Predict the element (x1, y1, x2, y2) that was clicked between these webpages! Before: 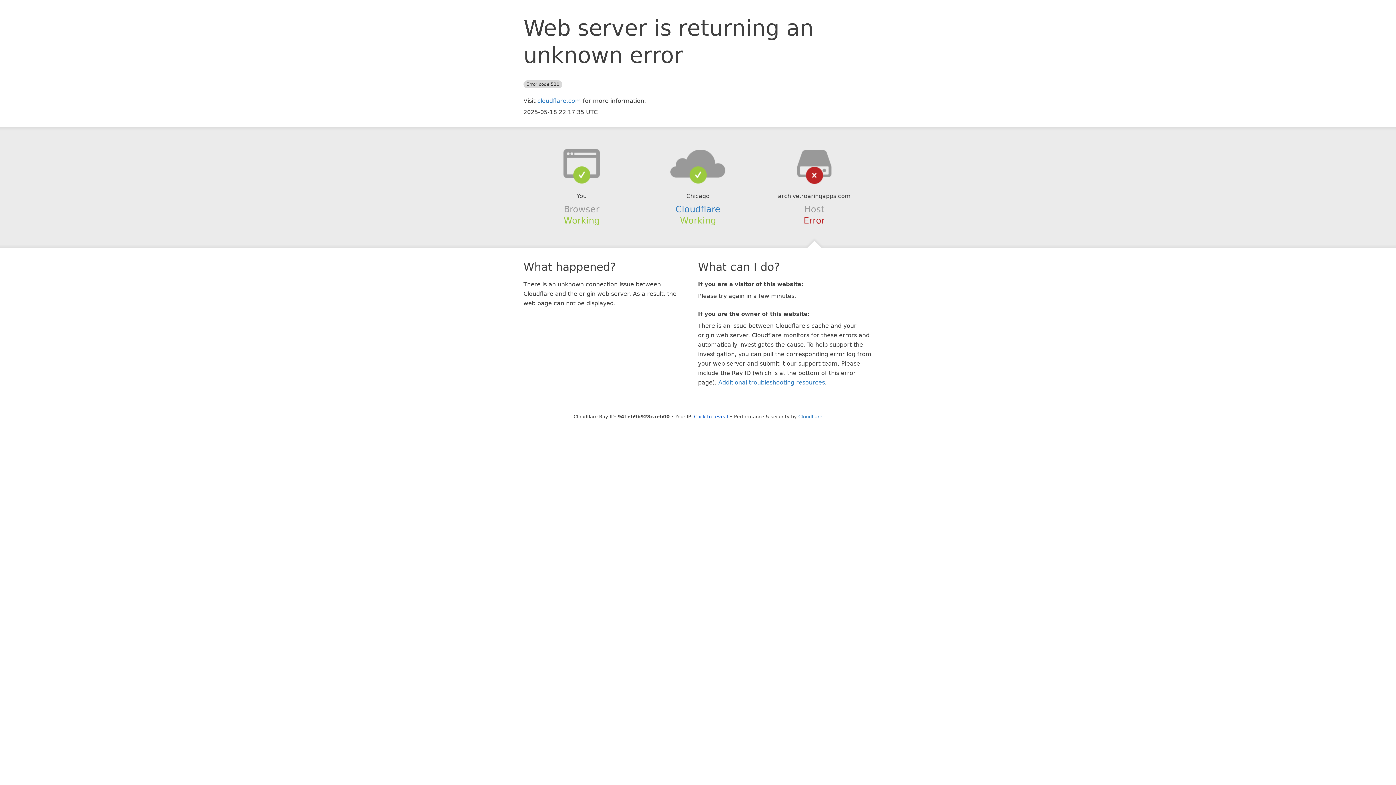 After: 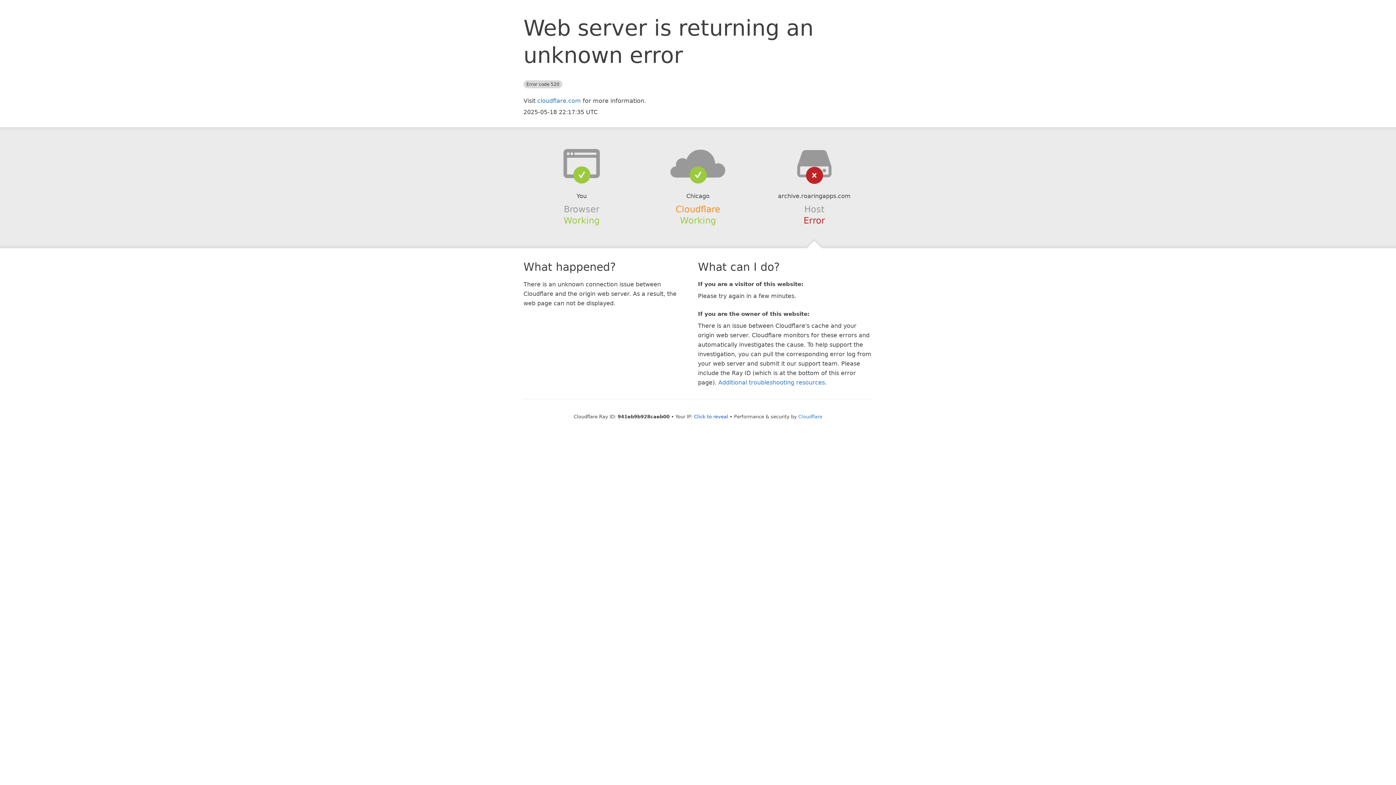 Action: bbox: (675, 204, 720, 214) label: Cloudflare